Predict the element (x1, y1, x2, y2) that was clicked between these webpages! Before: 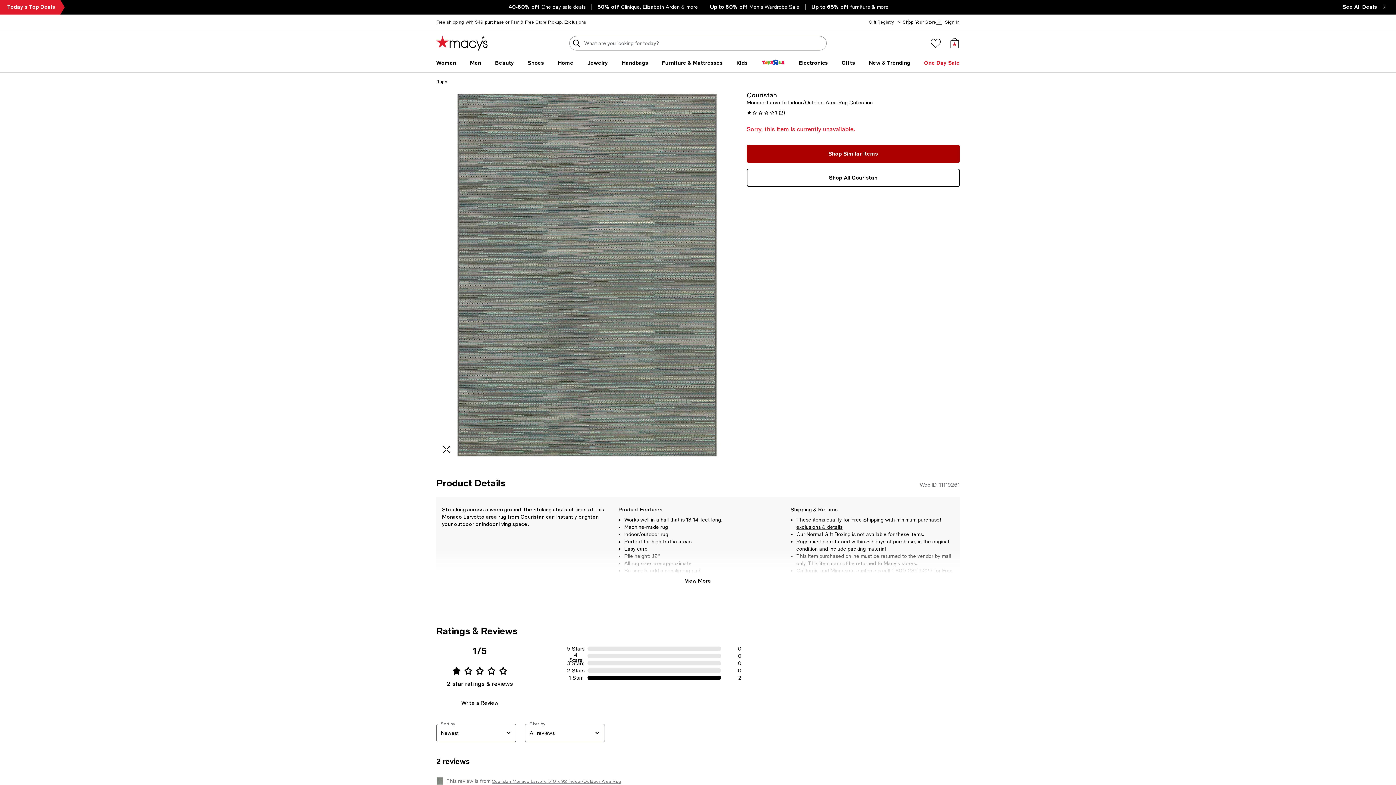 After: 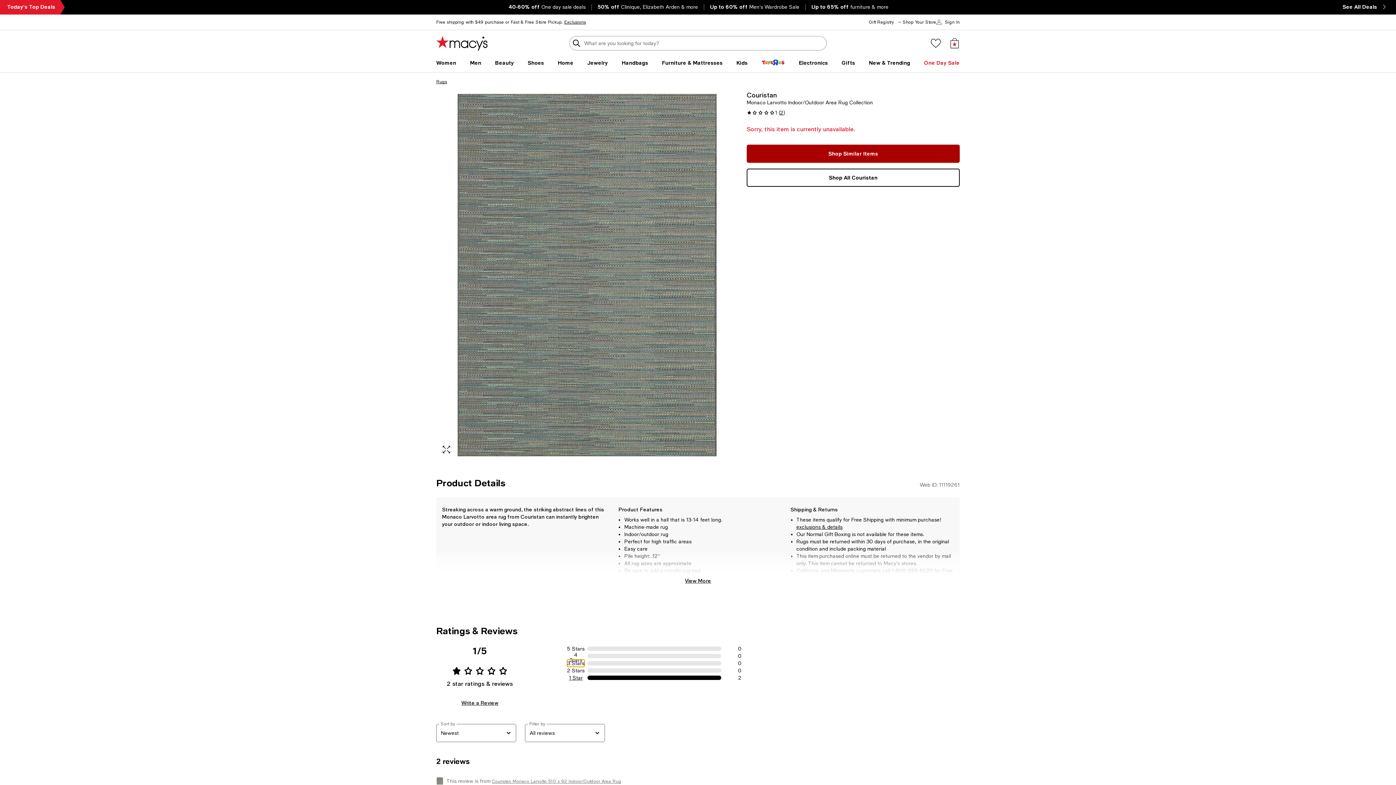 Action: bbox: (567, 659, 584, 667) label: 3 Stars